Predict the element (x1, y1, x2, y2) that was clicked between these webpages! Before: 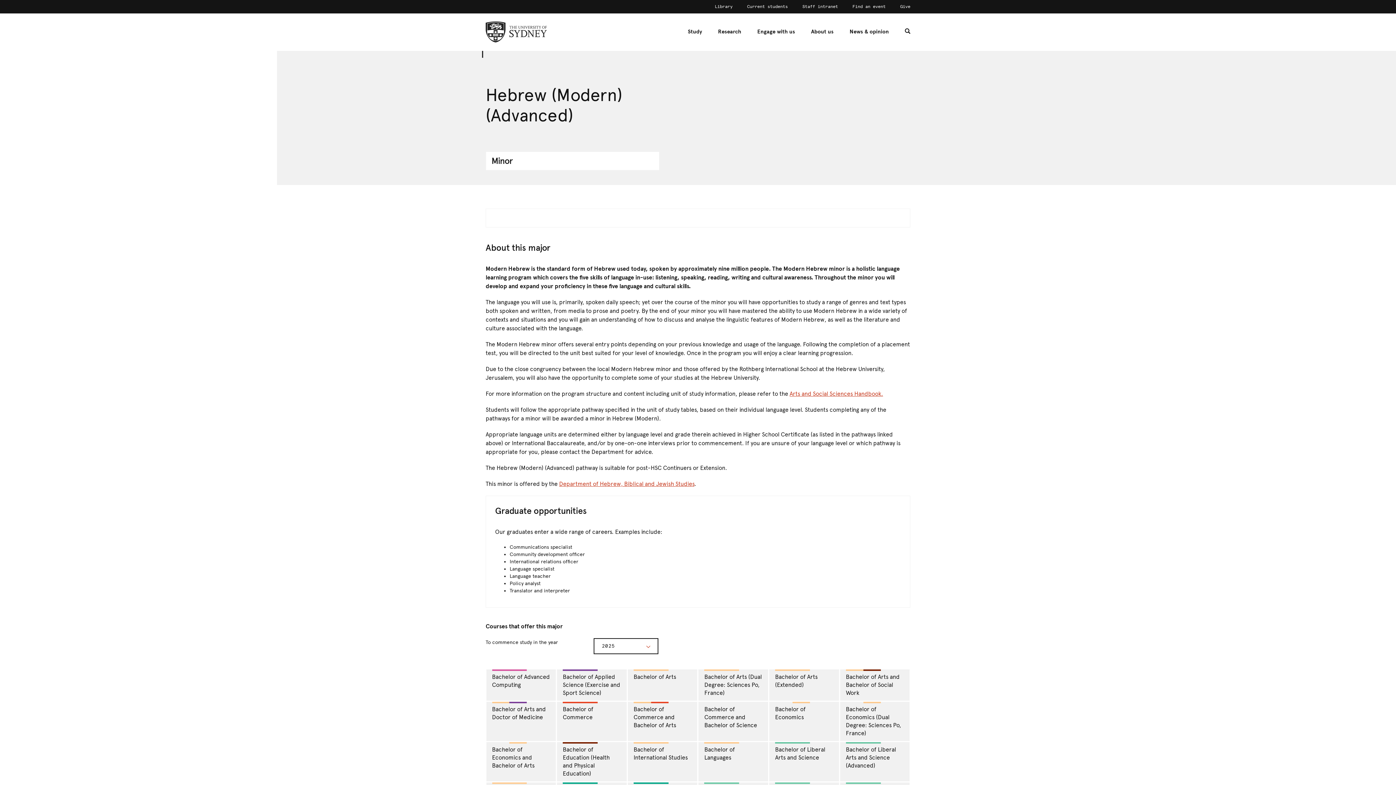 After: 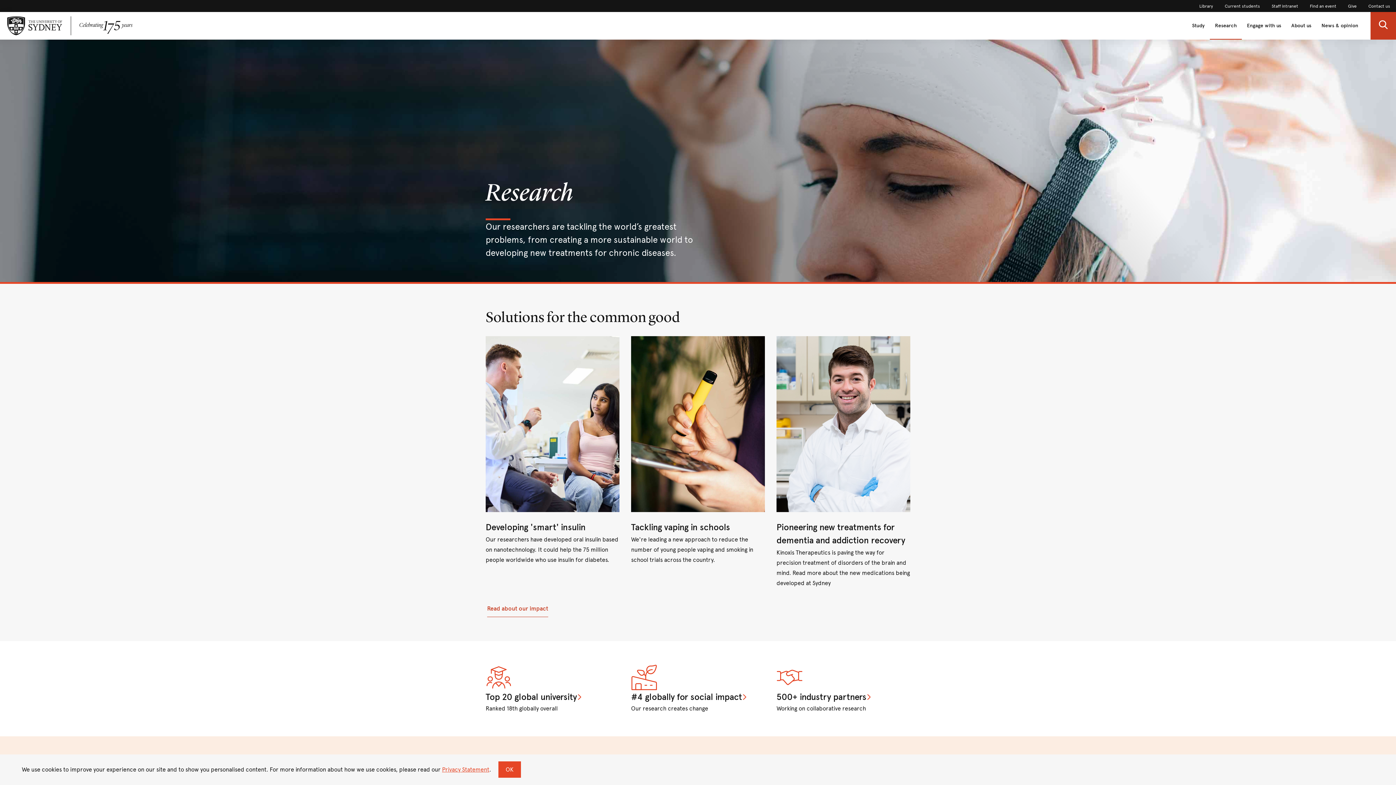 Action: bbox: (718, 28, 741, 34) label: Research